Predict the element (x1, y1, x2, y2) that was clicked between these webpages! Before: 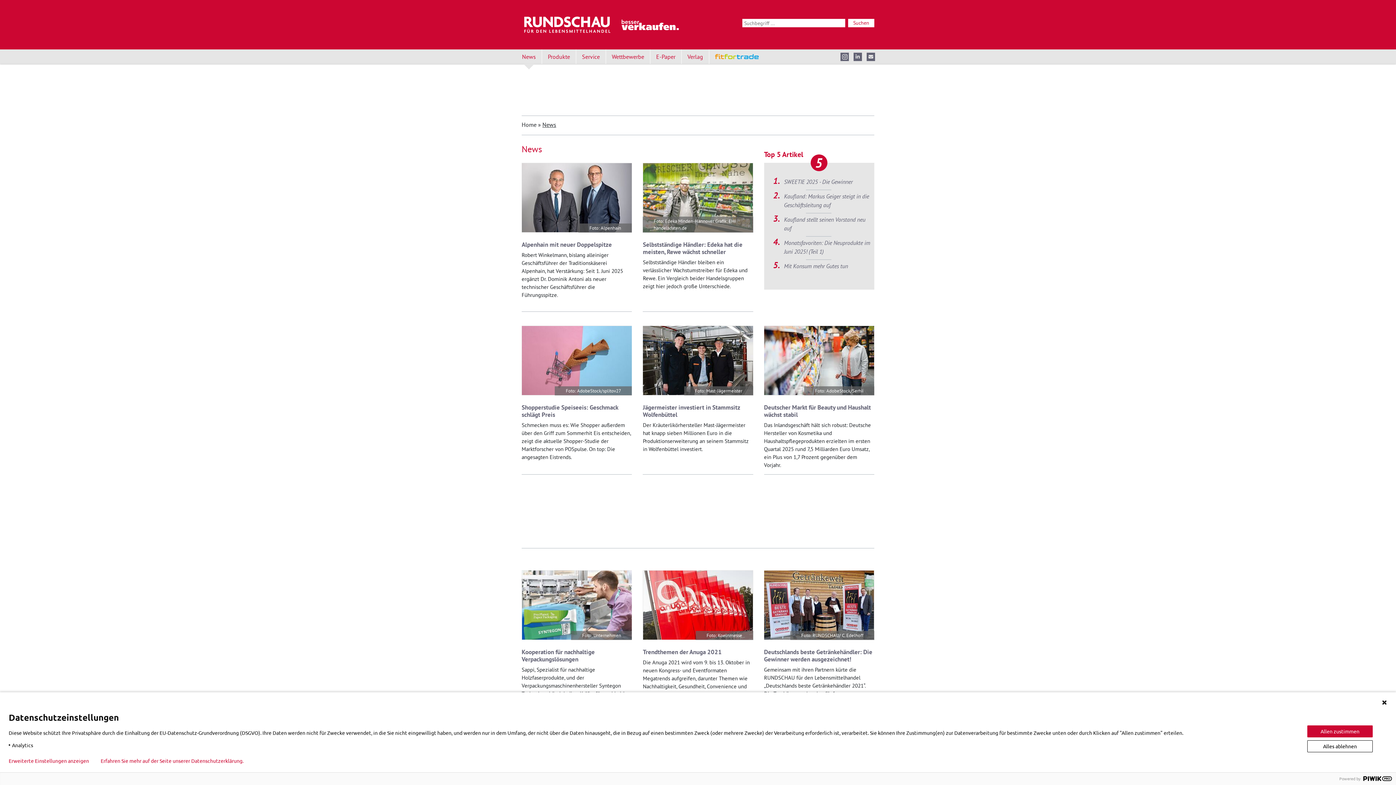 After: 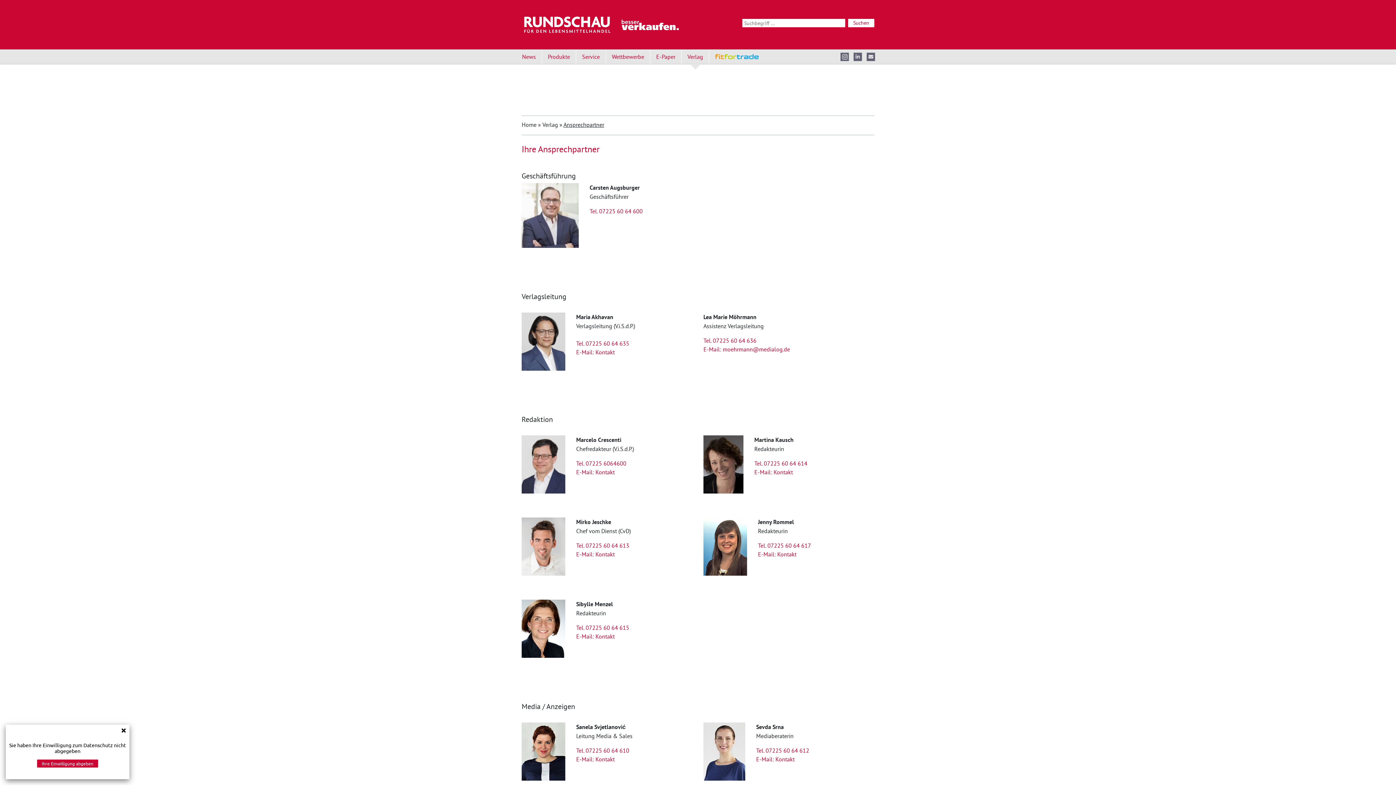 Action: bbox: (681, 49, 709, 64) label: Verlag